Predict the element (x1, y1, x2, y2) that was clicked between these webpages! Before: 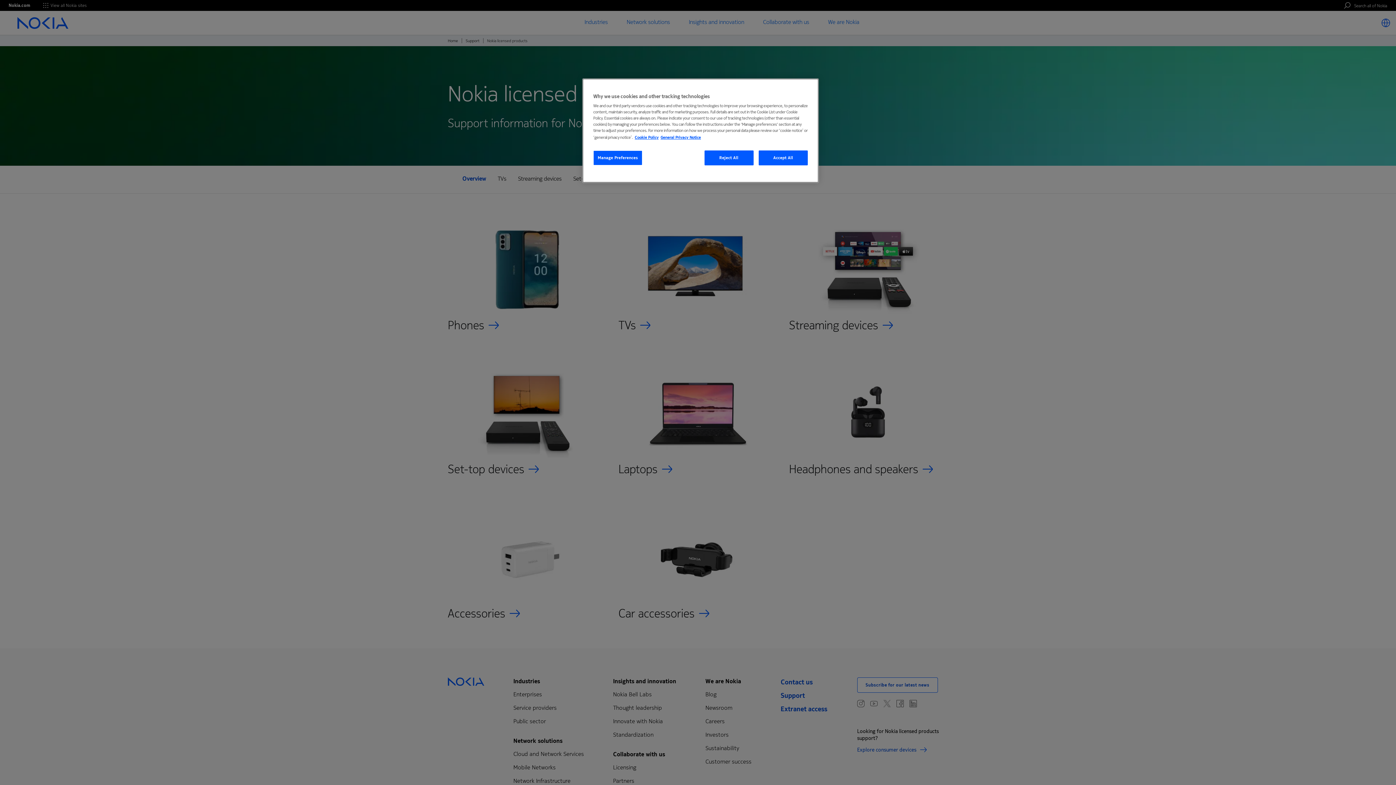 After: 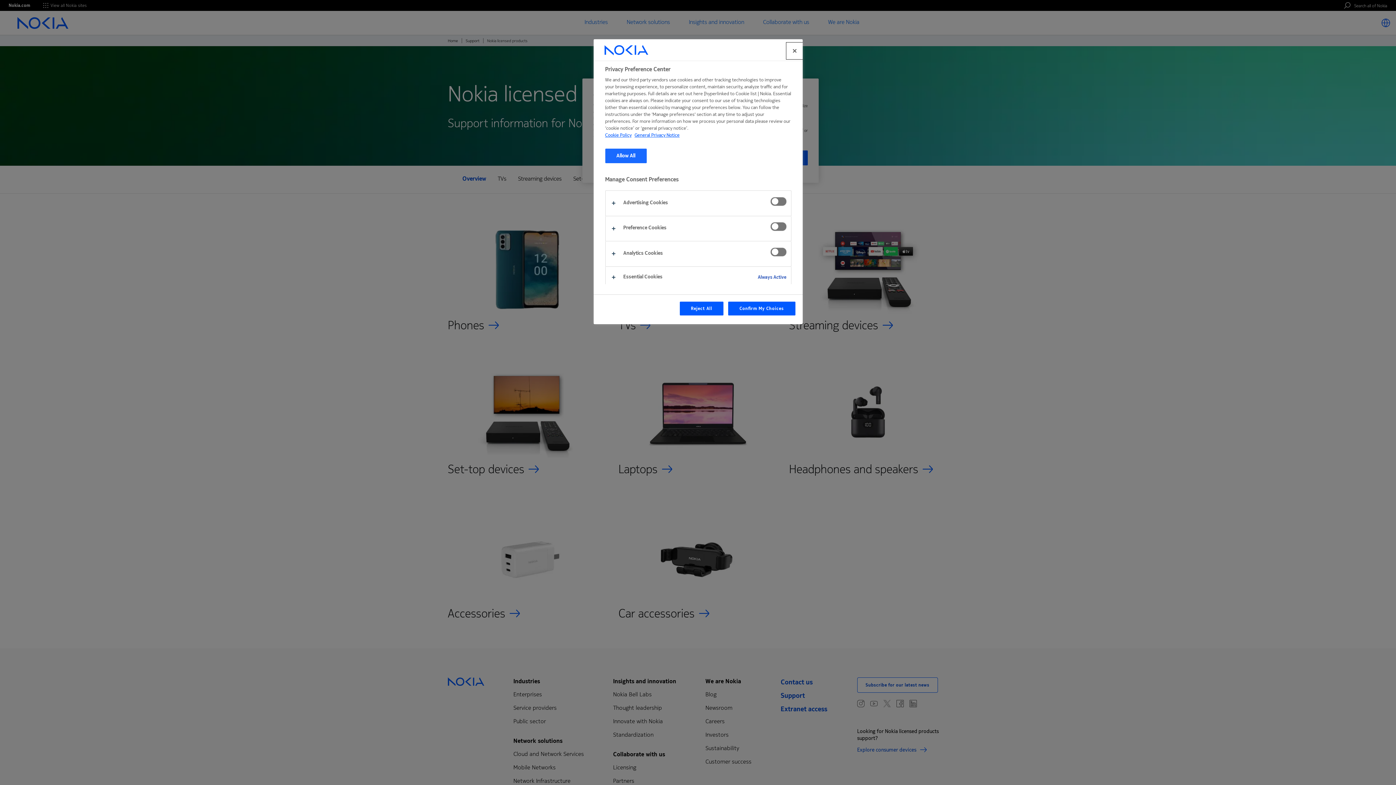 Action: label: Manage Preferences bbox: (593, 150, 642, 165)